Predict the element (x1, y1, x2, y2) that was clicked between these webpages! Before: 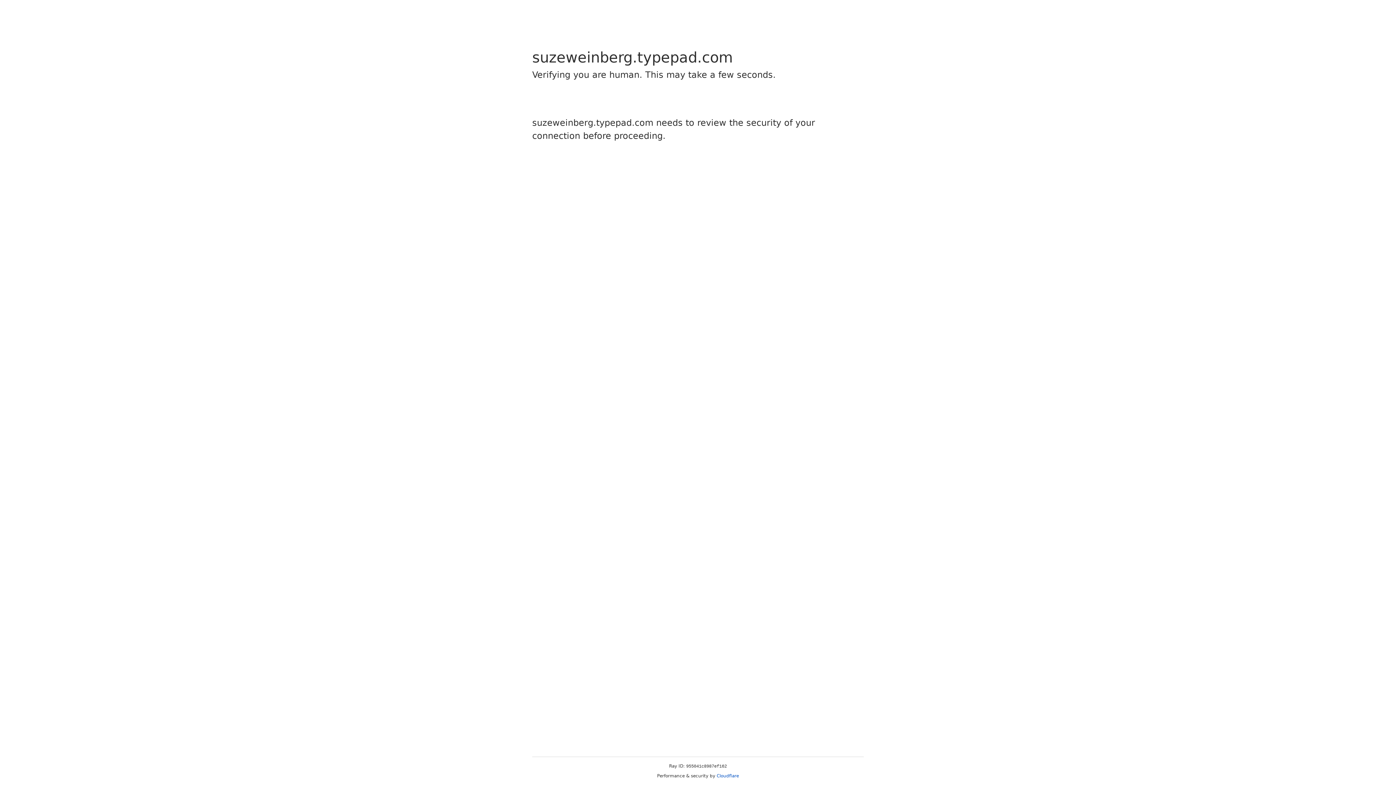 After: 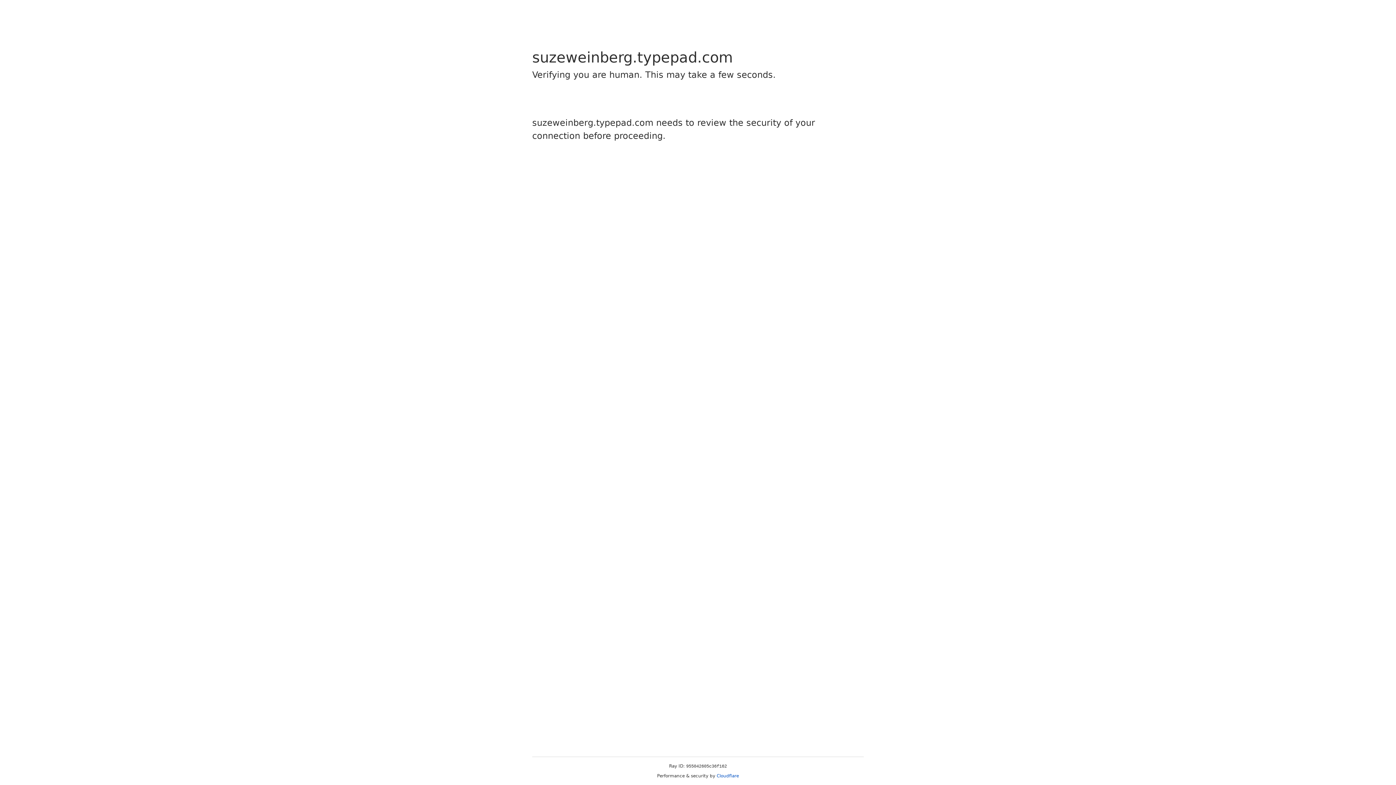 Action: bbox: (716, 773, 739, 778) label: Cloudflare